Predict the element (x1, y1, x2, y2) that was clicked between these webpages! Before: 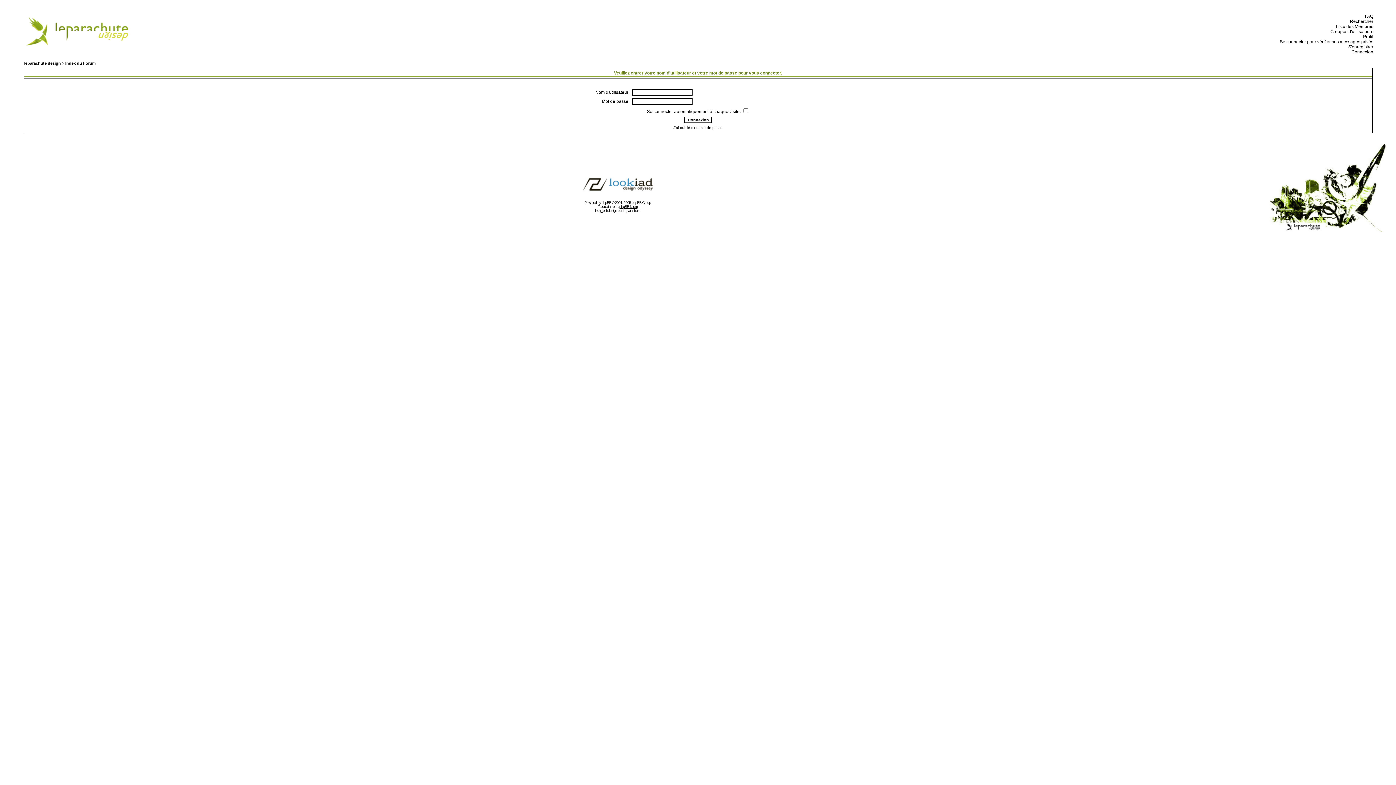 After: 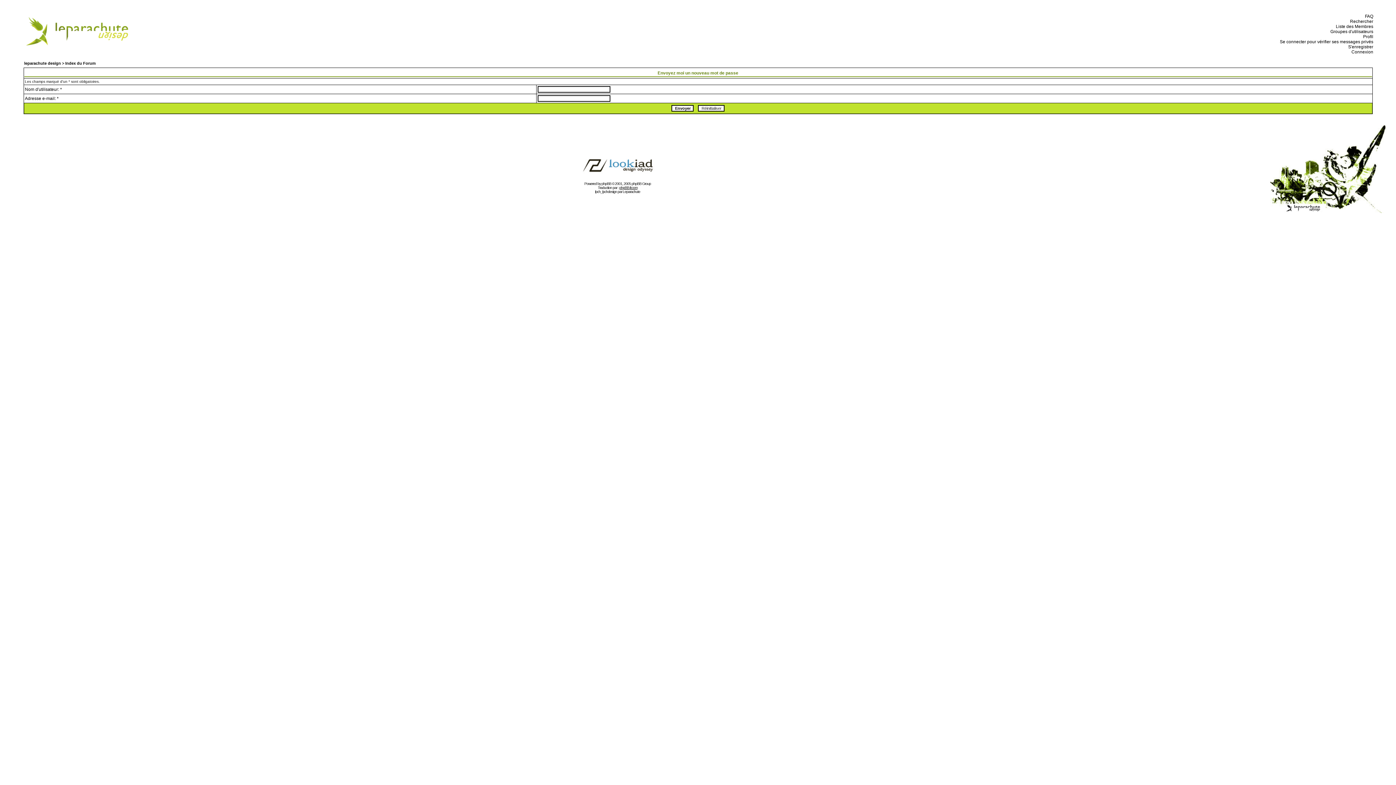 Action: label: J'ai oublié mon mot de passe bbox: (673, 125, 722, 129)